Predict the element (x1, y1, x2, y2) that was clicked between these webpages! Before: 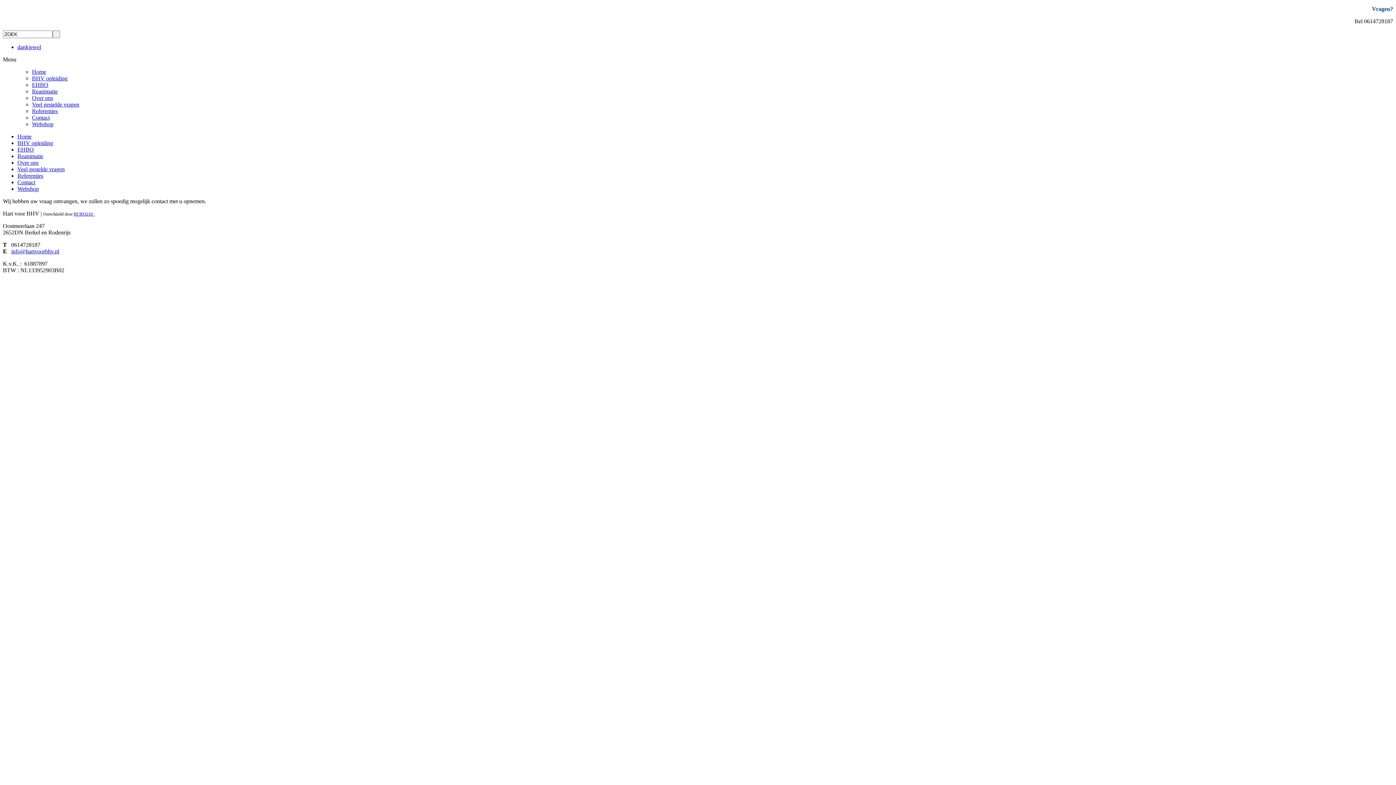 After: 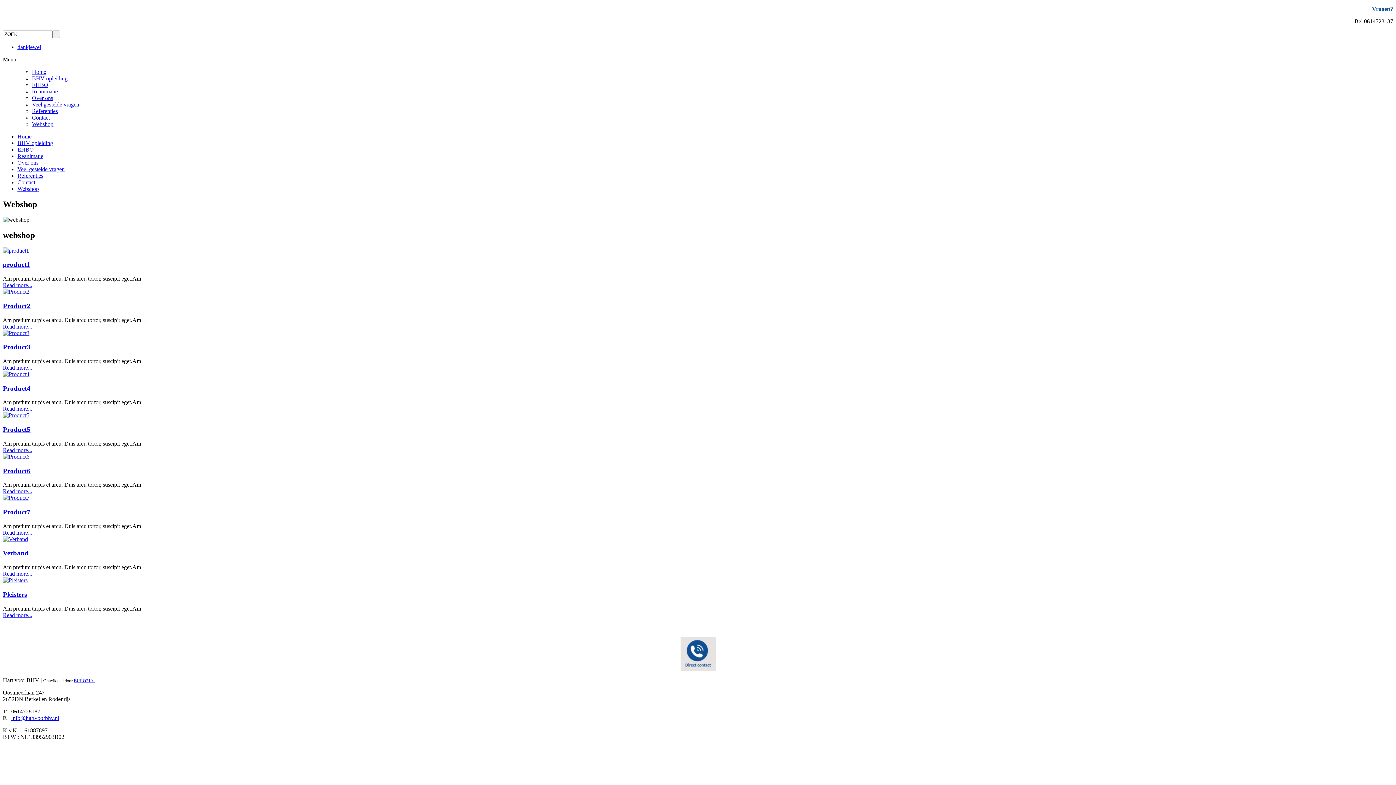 Action: label: Webshop bbox: (32, 121, 53, 127)